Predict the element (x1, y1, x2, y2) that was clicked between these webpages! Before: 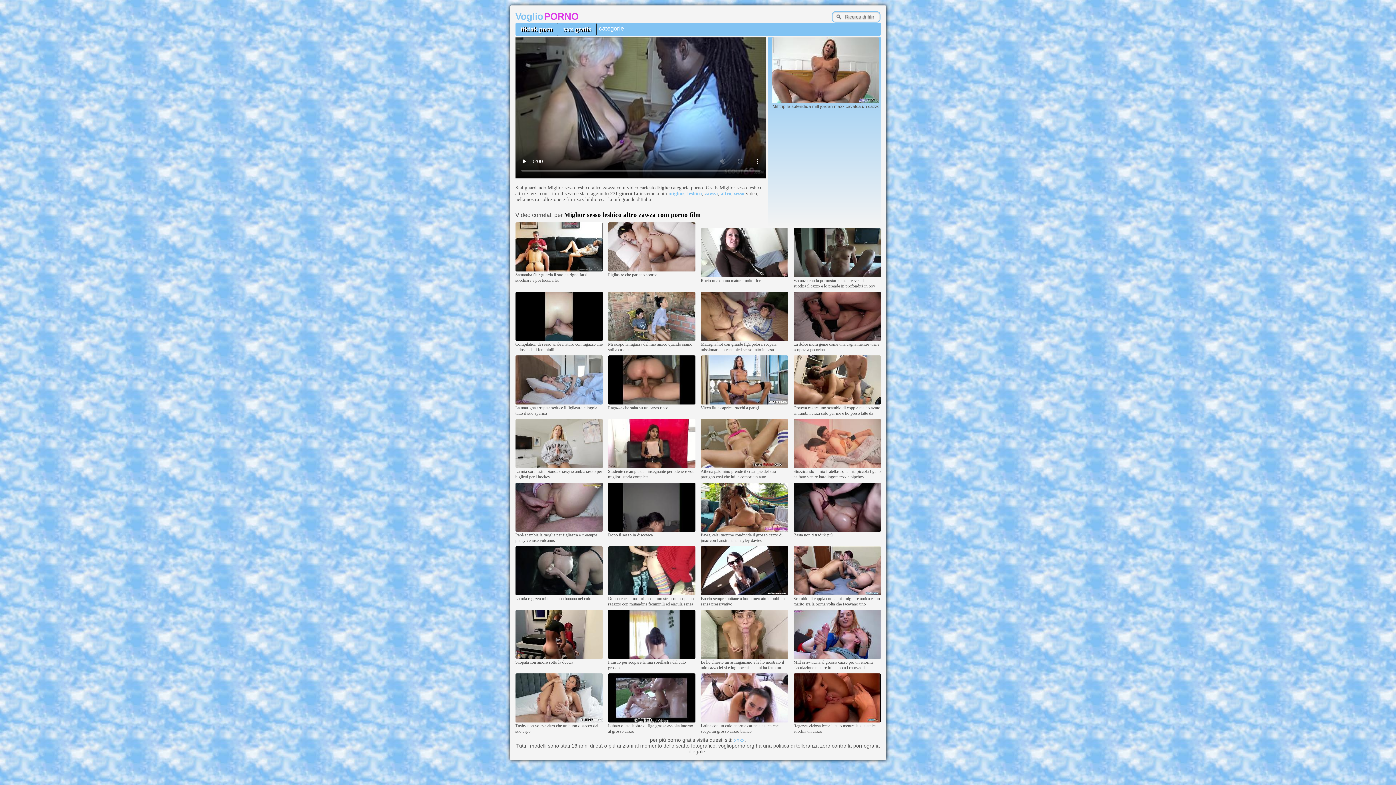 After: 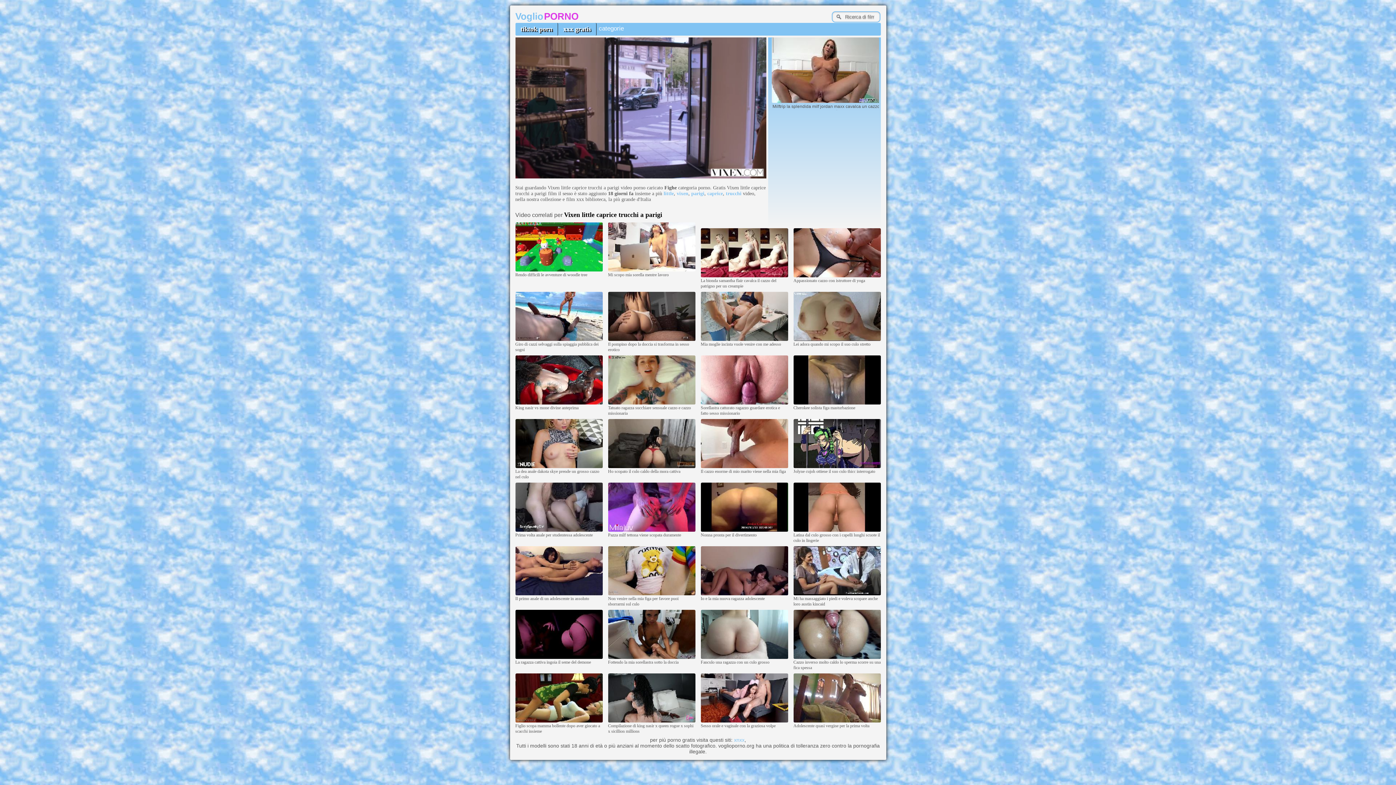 Action: bbox: (700, 401, 788, 405)